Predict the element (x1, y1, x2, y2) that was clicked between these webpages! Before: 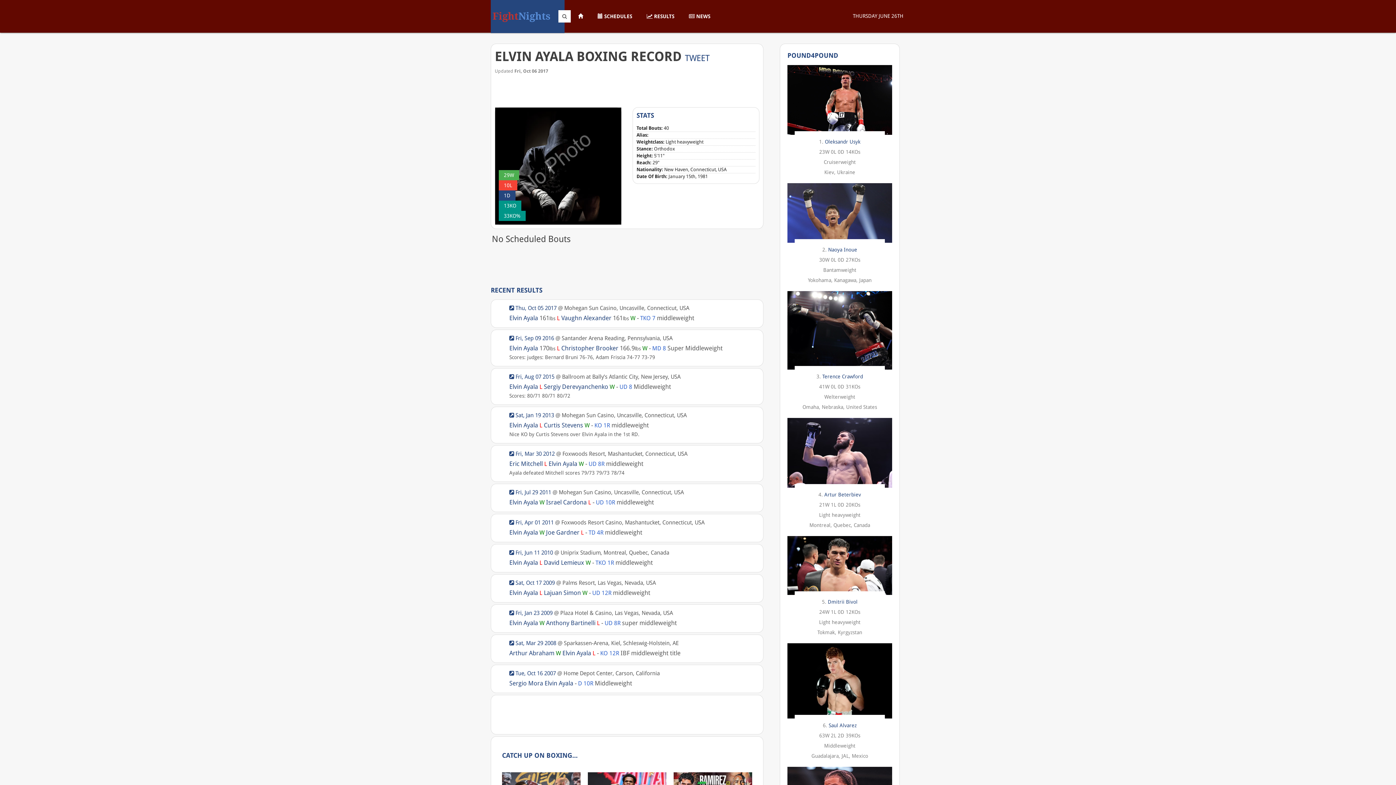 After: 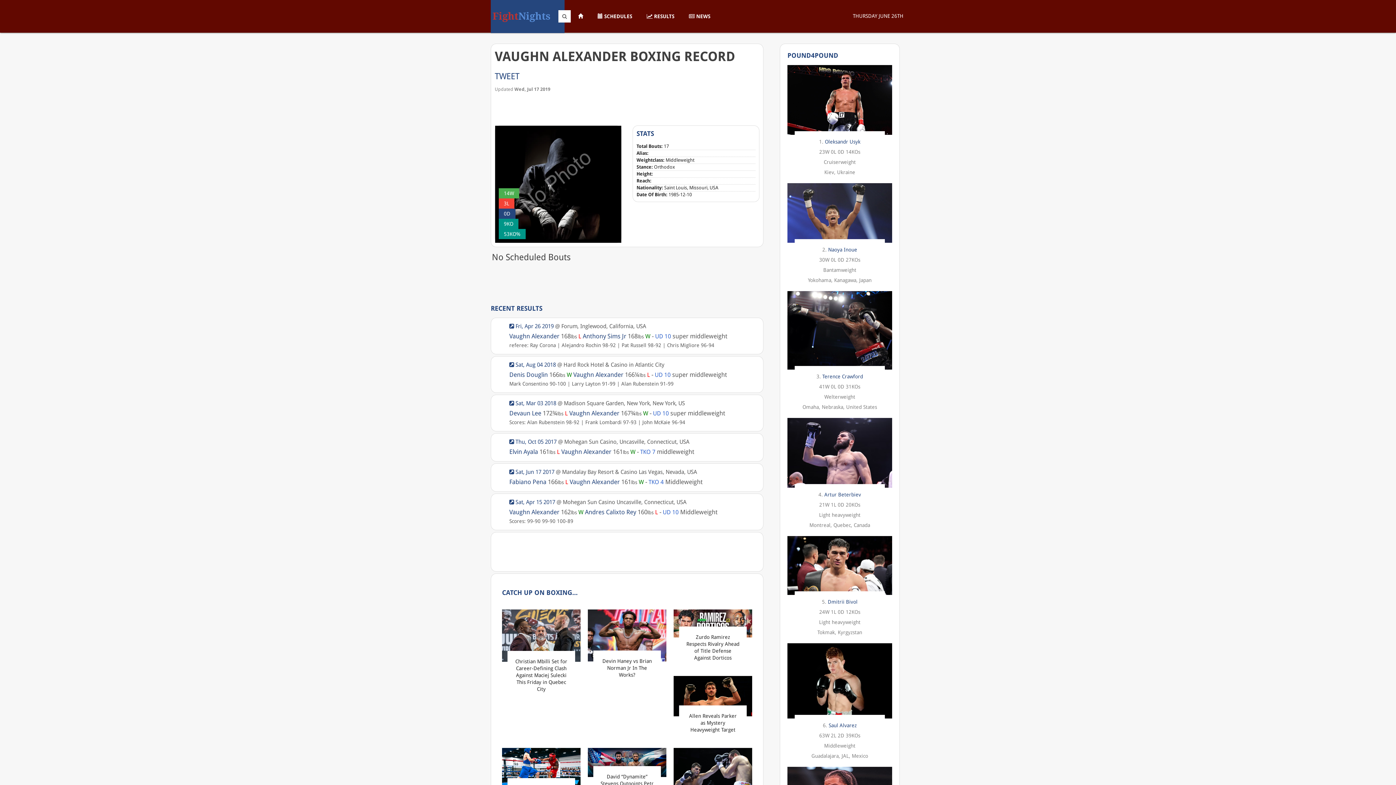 Action: label: Vaughn Alexander bbox: (561, 314, 611, 321)